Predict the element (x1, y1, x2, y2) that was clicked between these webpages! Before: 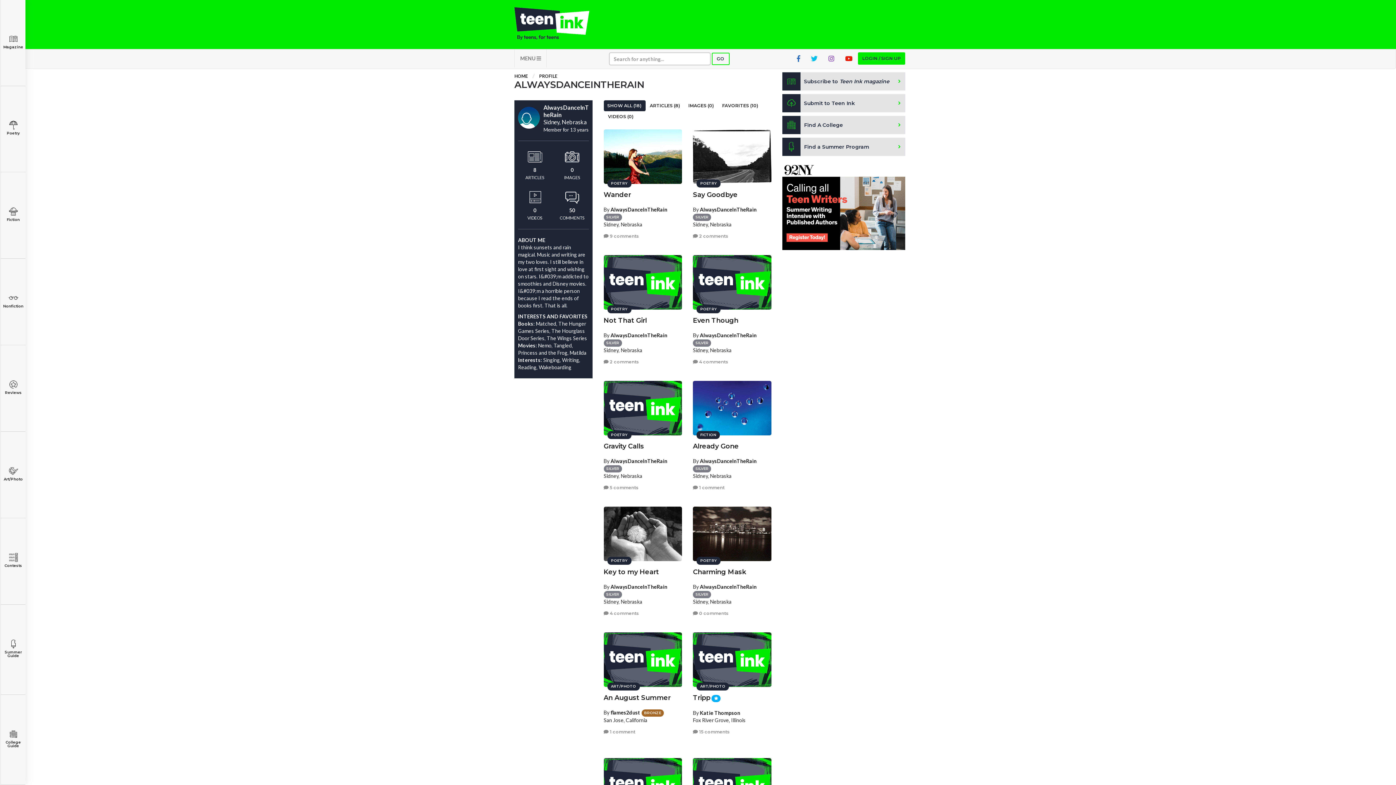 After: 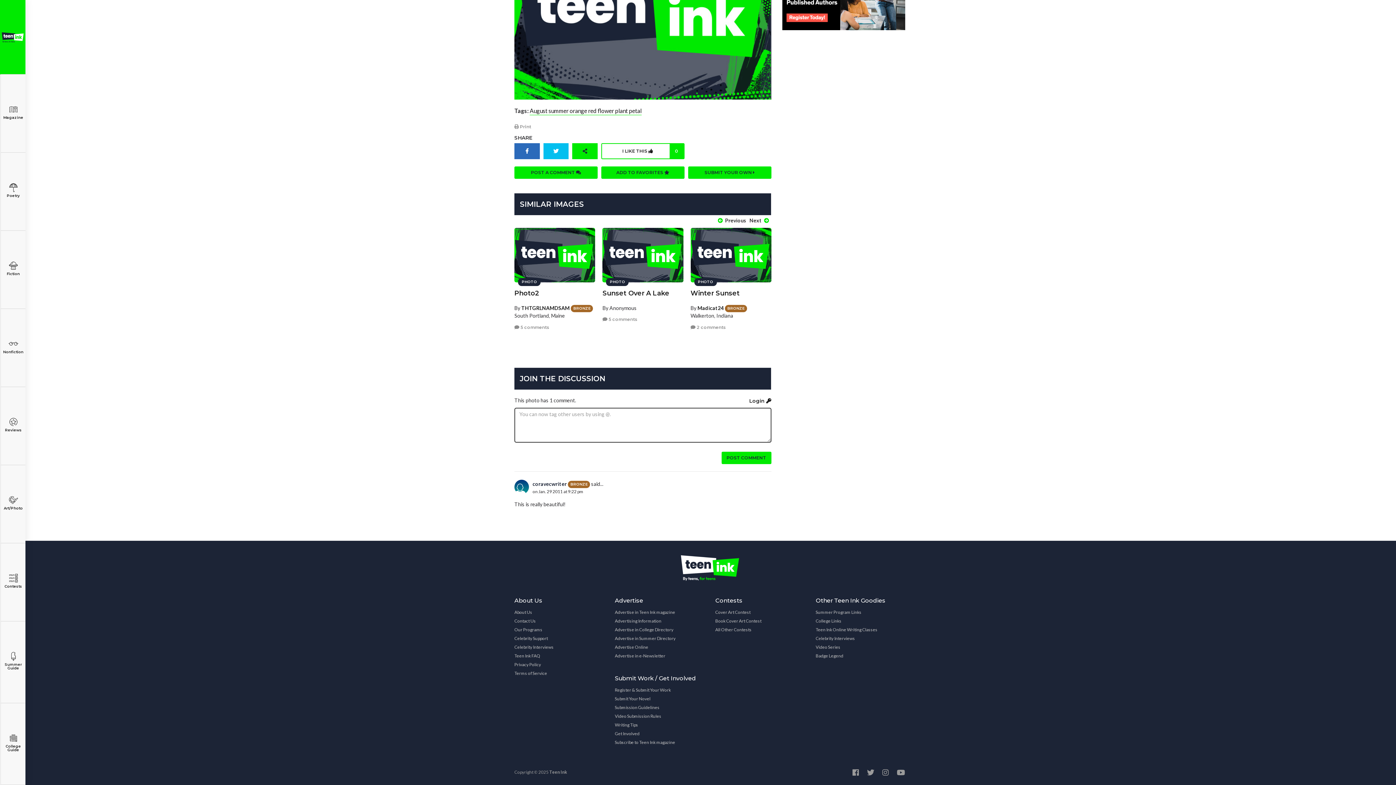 Action: bbox: (603, 728, 635, 735) label:  1 comment